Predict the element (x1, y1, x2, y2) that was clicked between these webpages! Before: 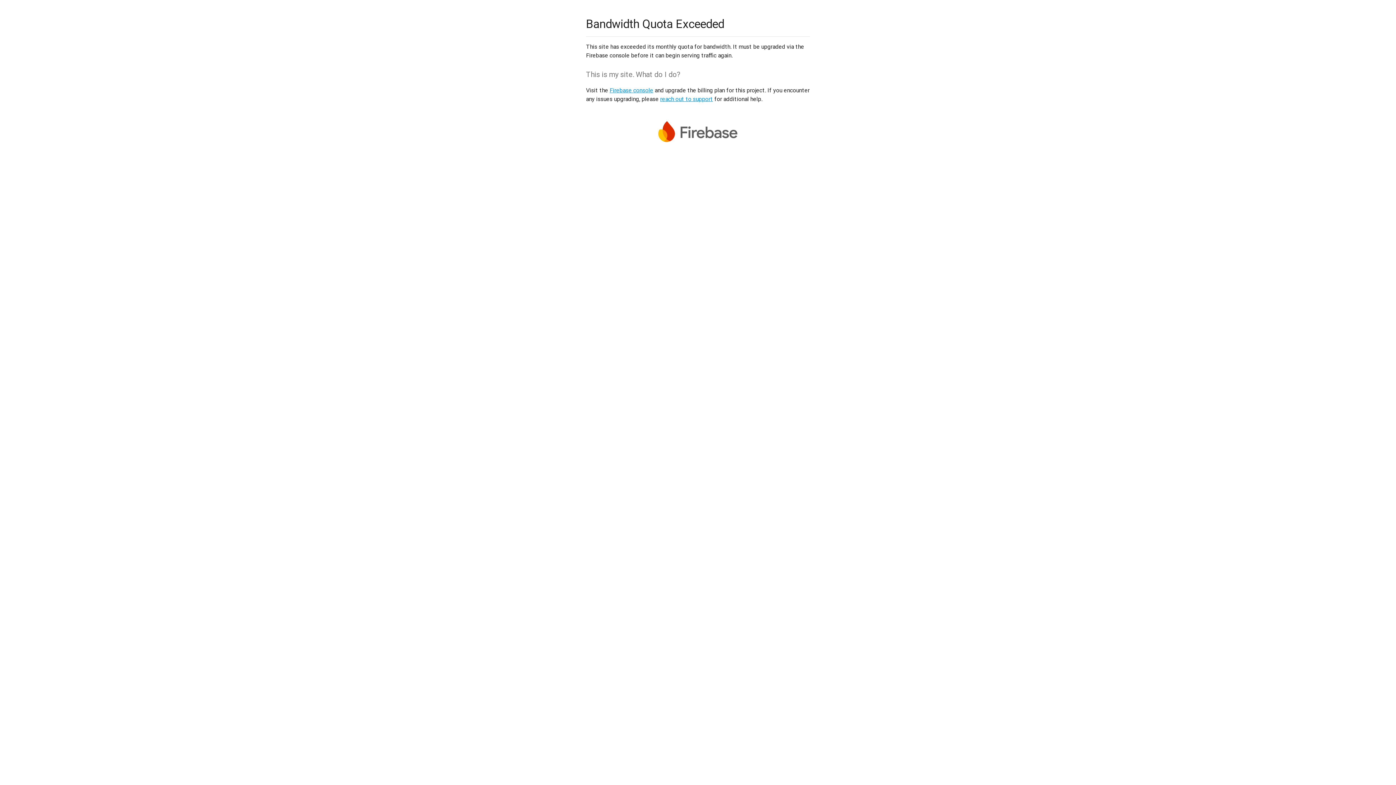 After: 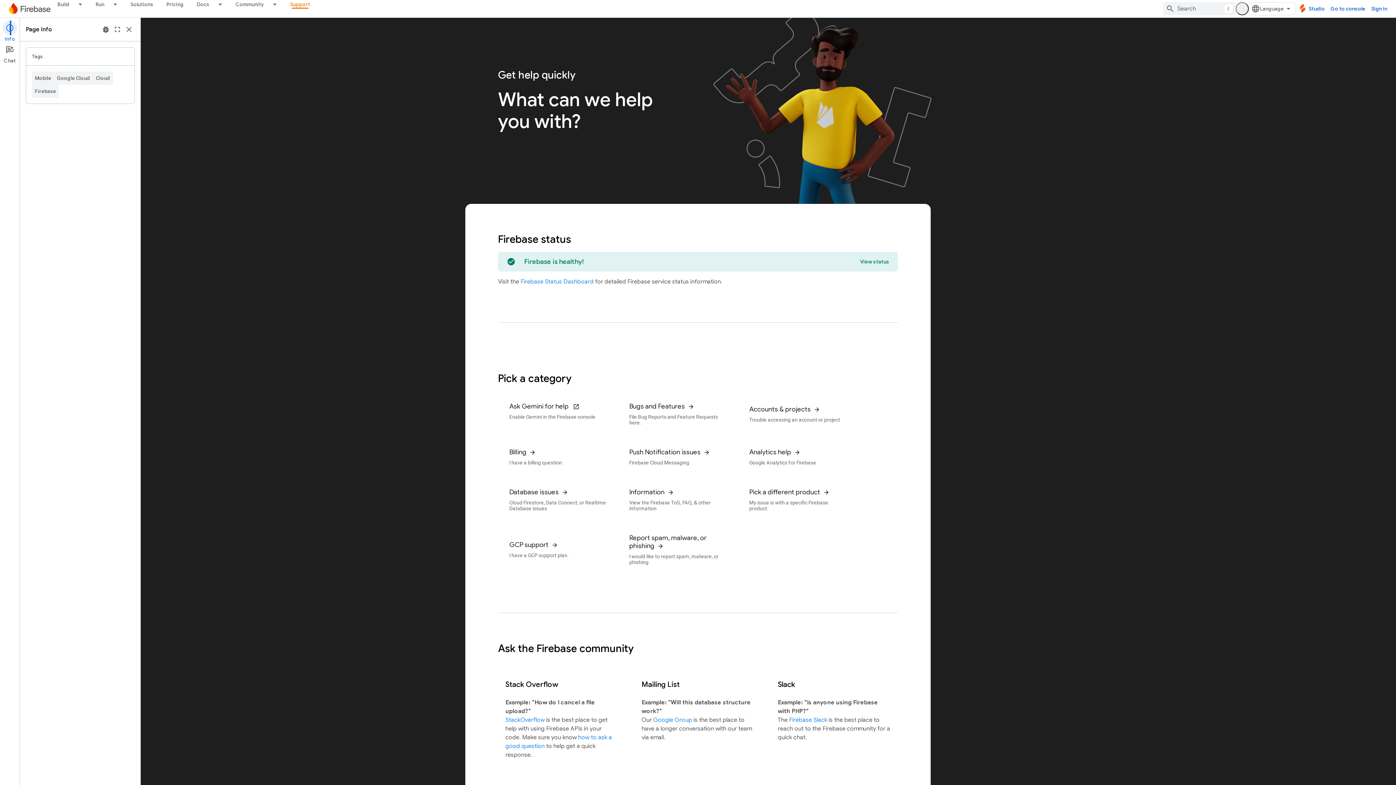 Action: bbox: (660, 95, 713, 102) label: reach out to support